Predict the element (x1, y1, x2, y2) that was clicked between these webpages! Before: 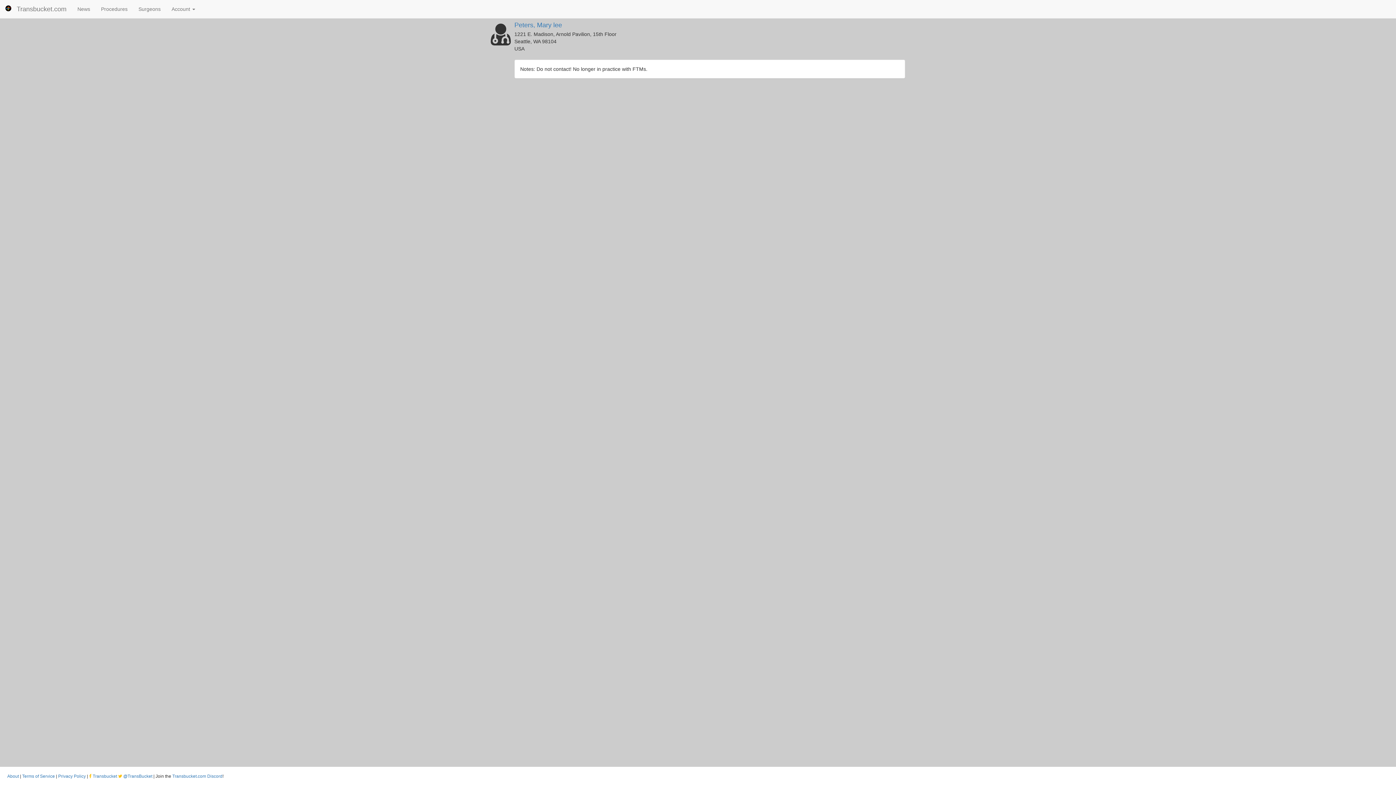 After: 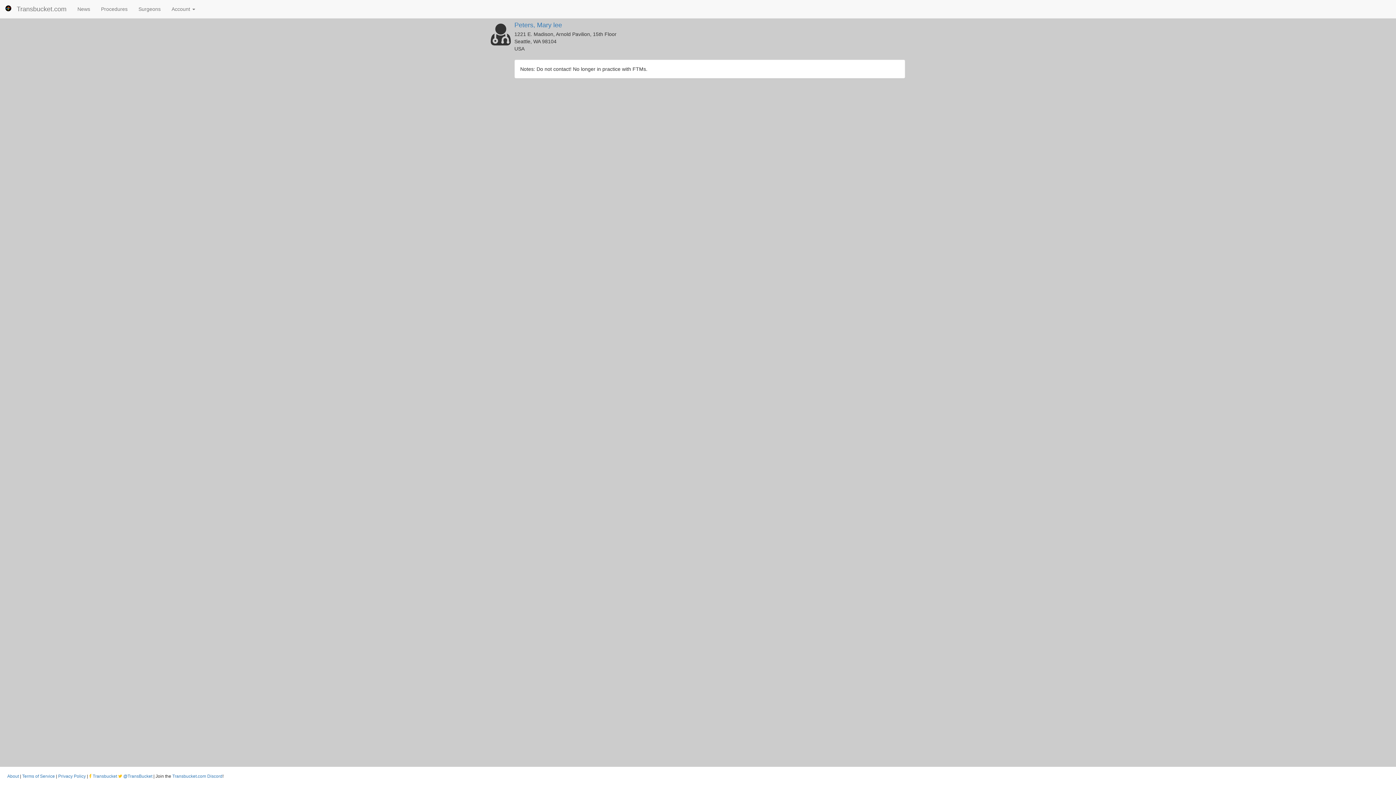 Action: label: Peters, Mary lee bbox: (514, 21, 562, 28)